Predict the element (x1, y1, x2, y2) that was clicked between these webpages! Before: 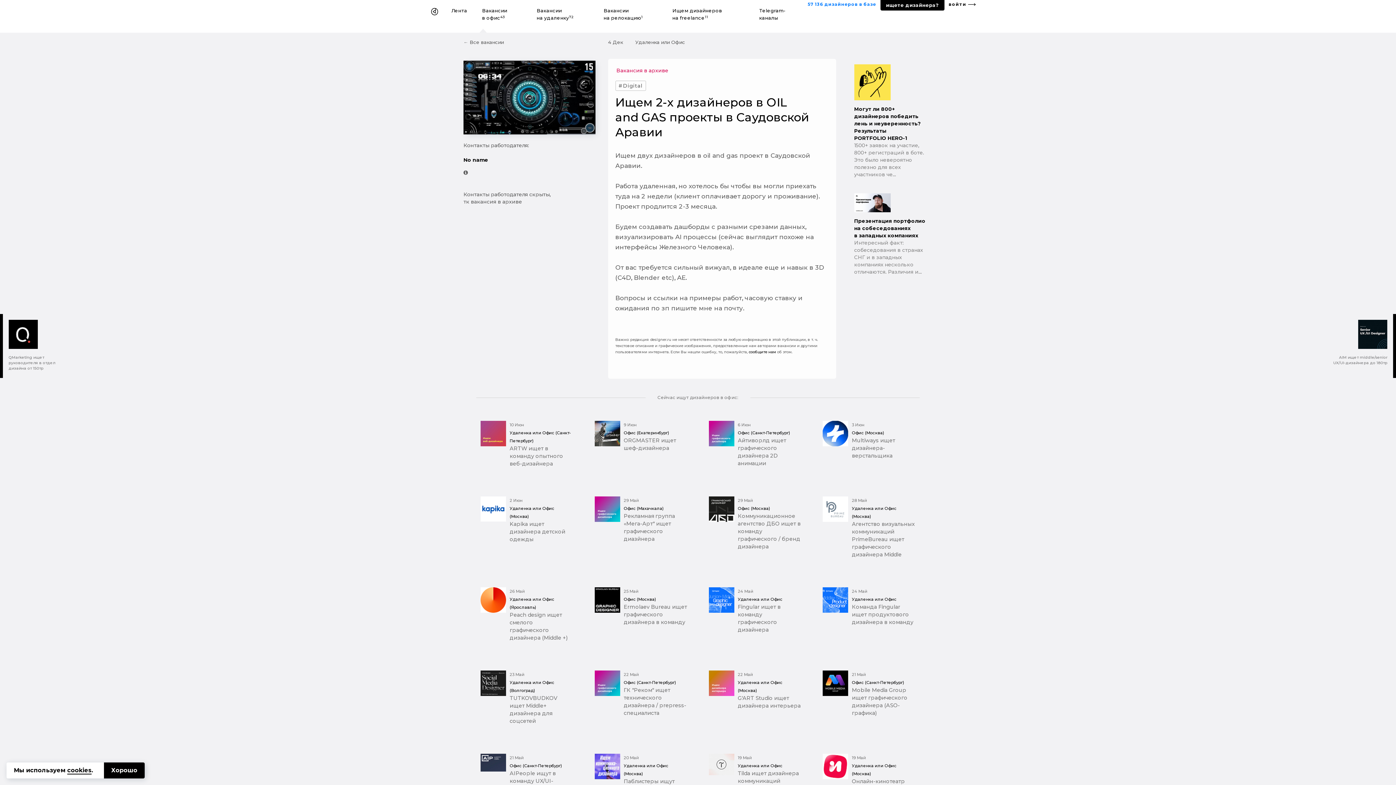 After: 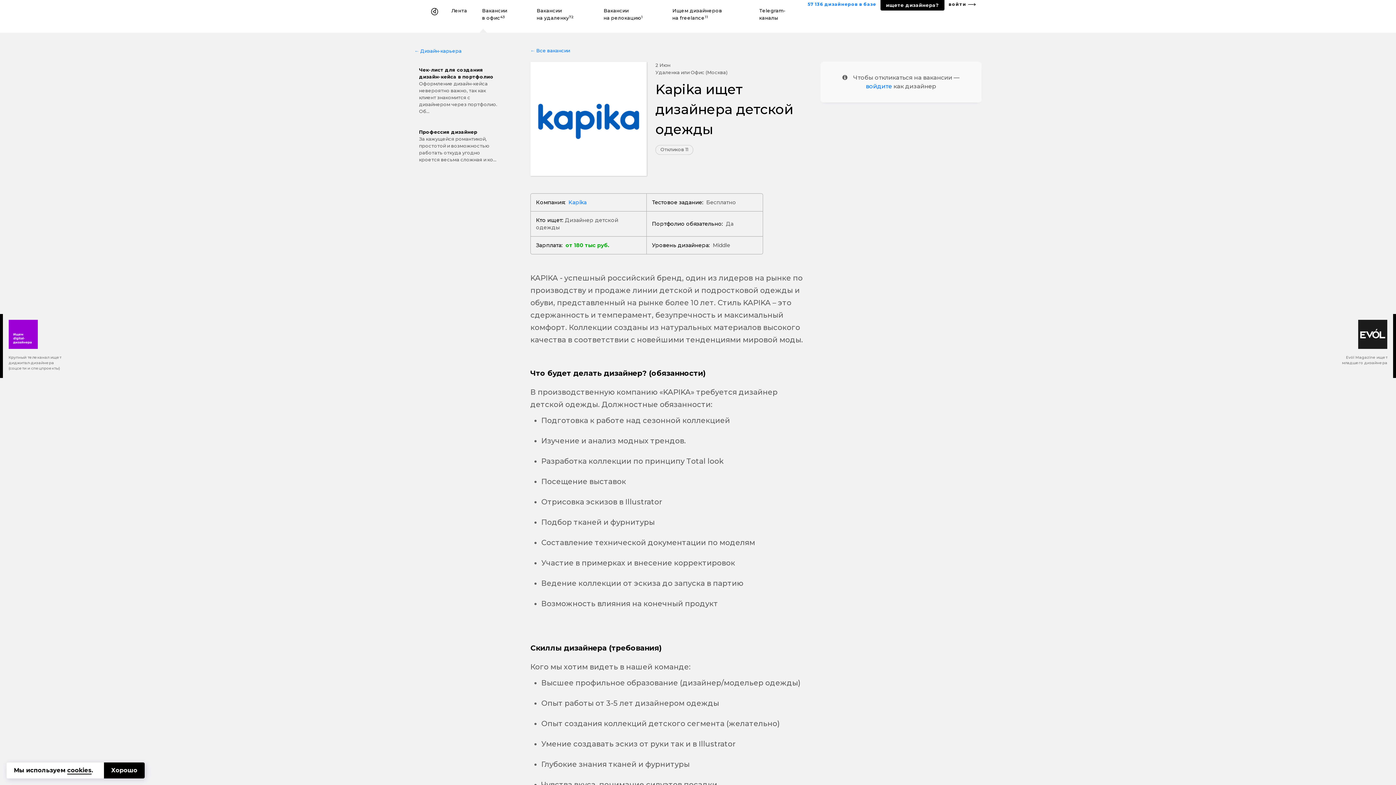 Action: bbox: (476, 492, 577, 548) label: 2 Июн
Удаленка или Офис (Москва)
Kapika ищет дизайнера детской одежды